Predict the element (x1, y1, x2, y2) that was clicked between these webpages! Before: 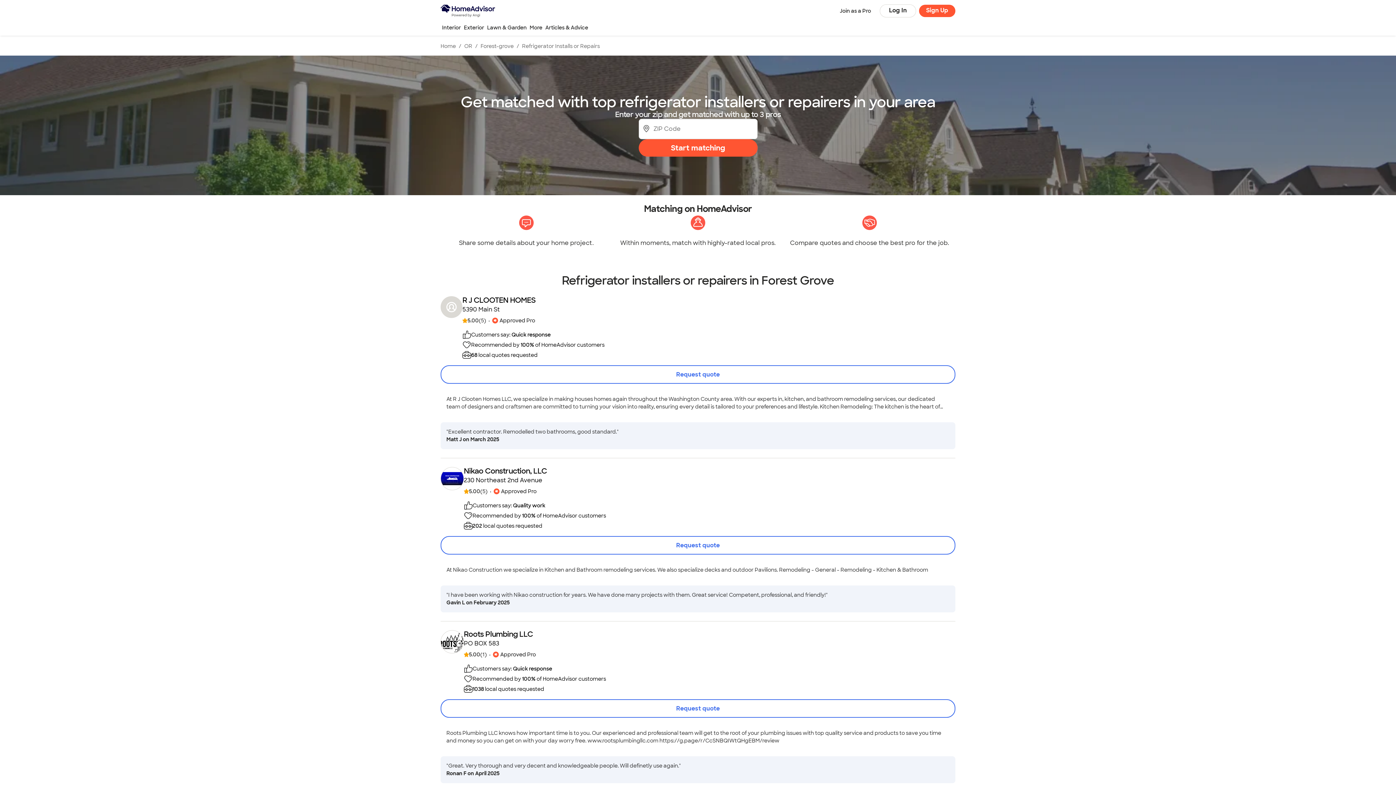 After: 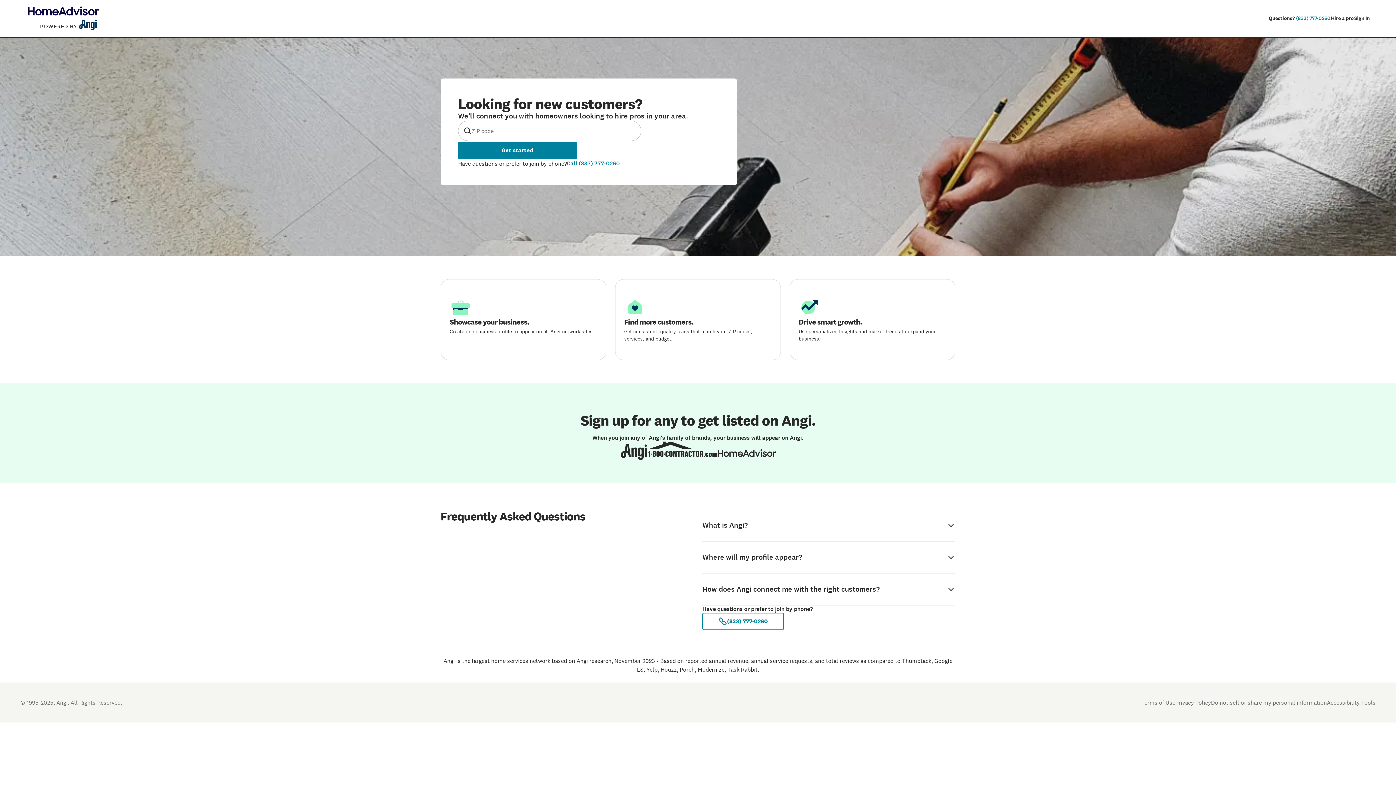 Action: label: Join as a Pro bbox: (840, 6, 871, 14)